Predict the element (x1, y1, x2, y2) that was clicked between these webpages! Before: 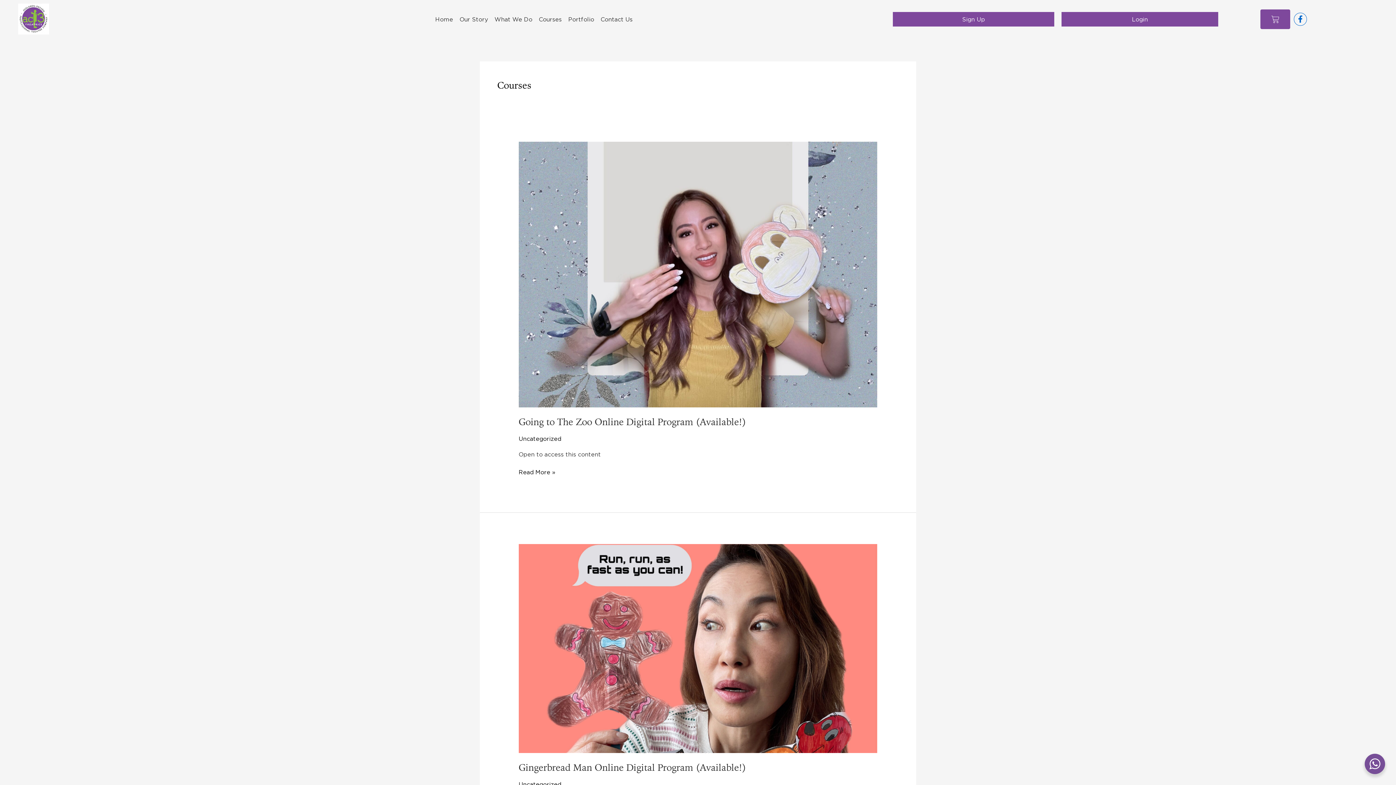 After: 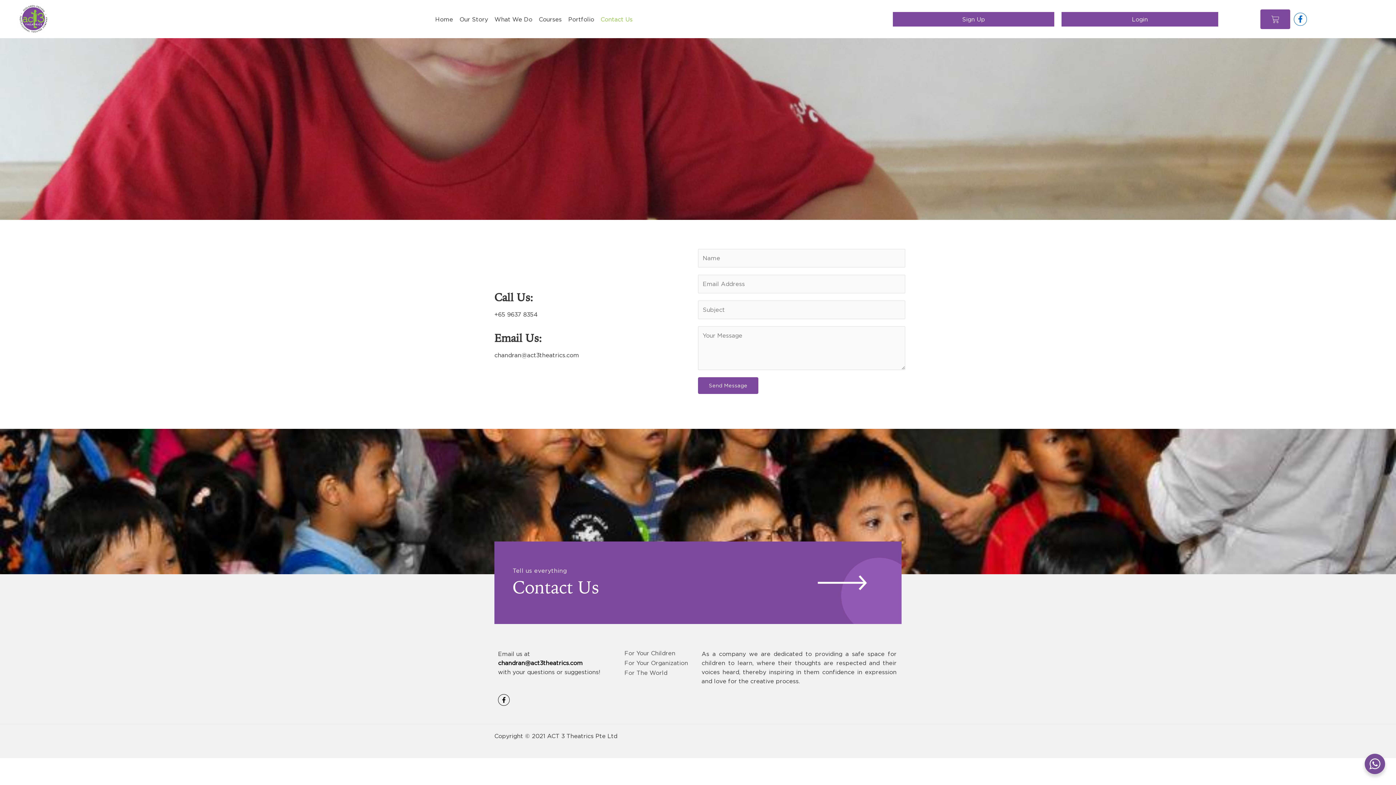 Action: bbox: (600, 15, 632, 22) label: Contact Us